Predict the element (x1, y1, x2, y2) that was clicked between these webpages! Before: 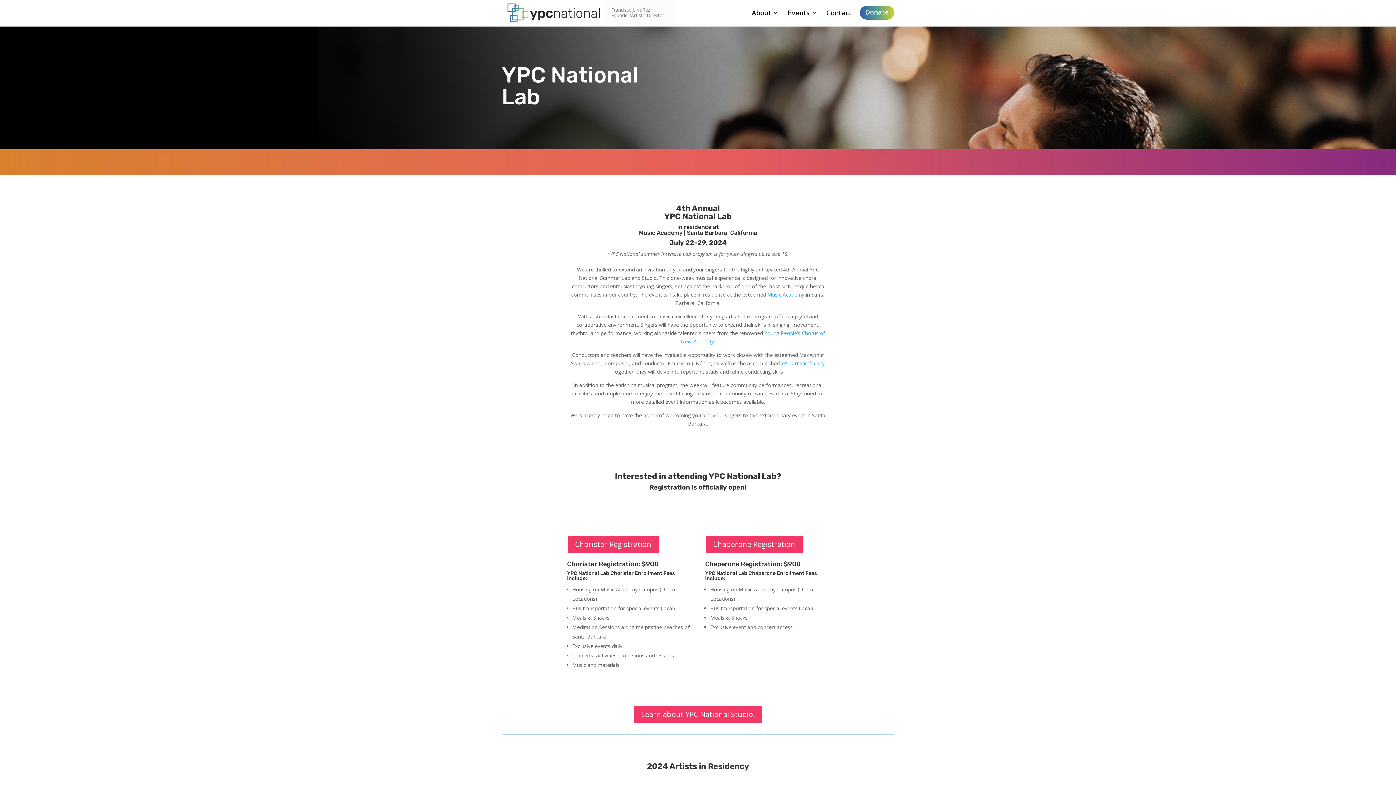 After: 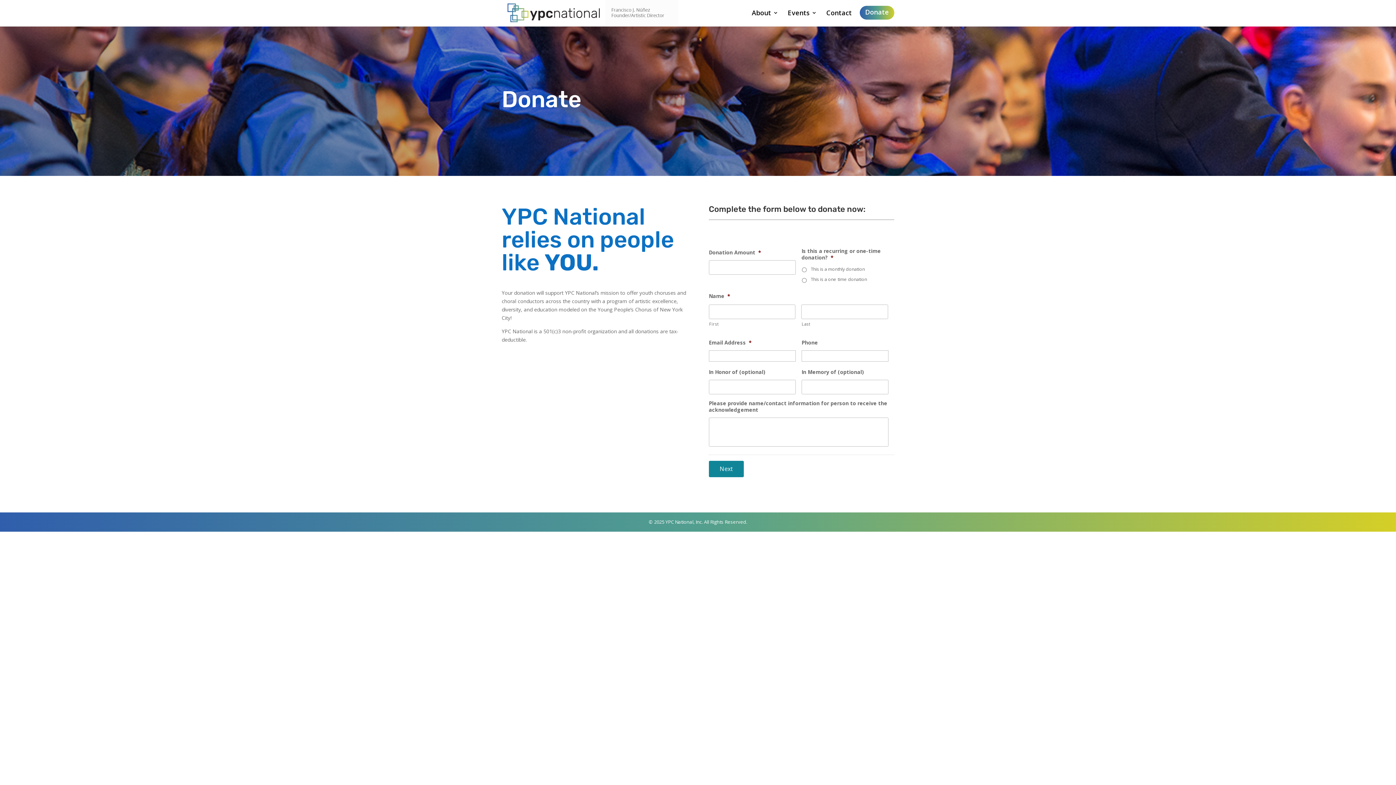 Action: label: Donate bbox: (860, 5, 894, 19)